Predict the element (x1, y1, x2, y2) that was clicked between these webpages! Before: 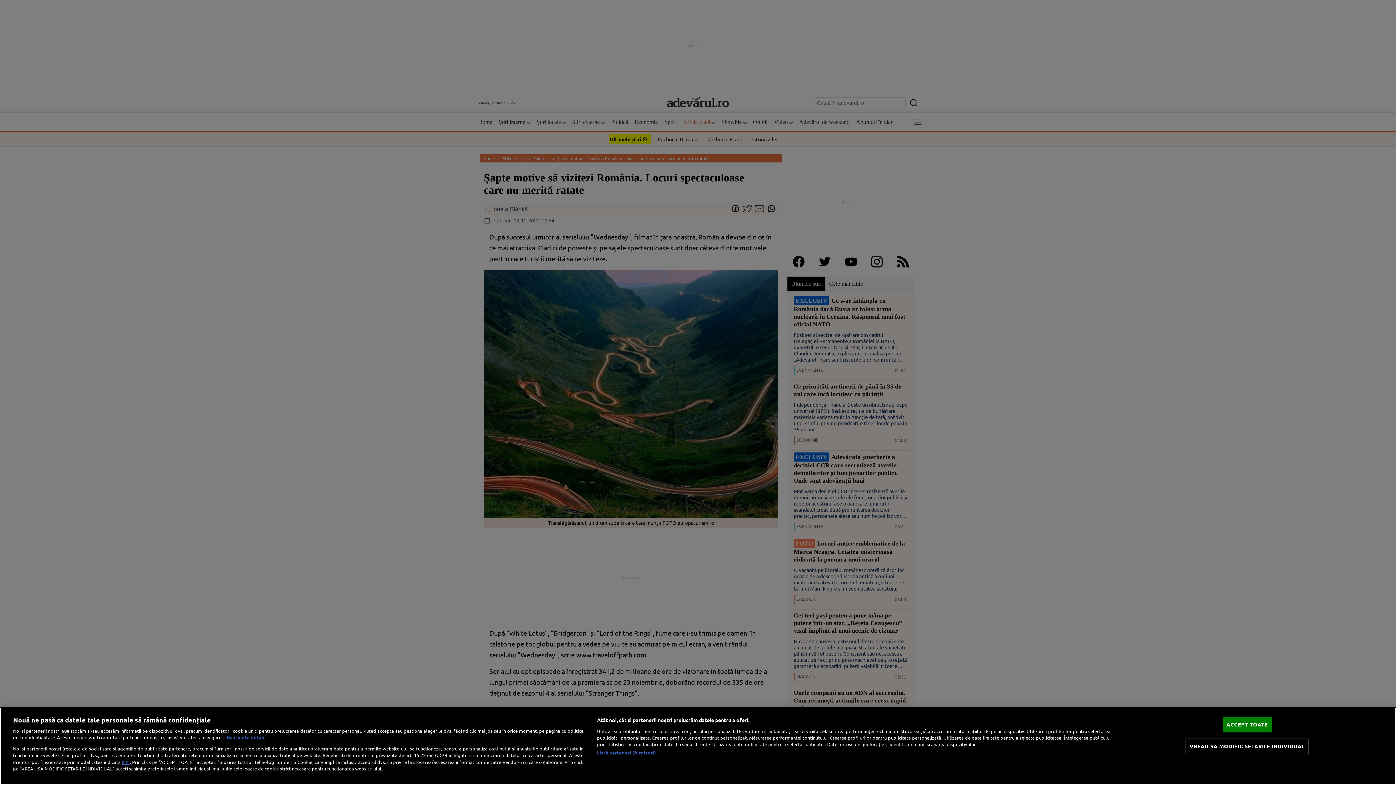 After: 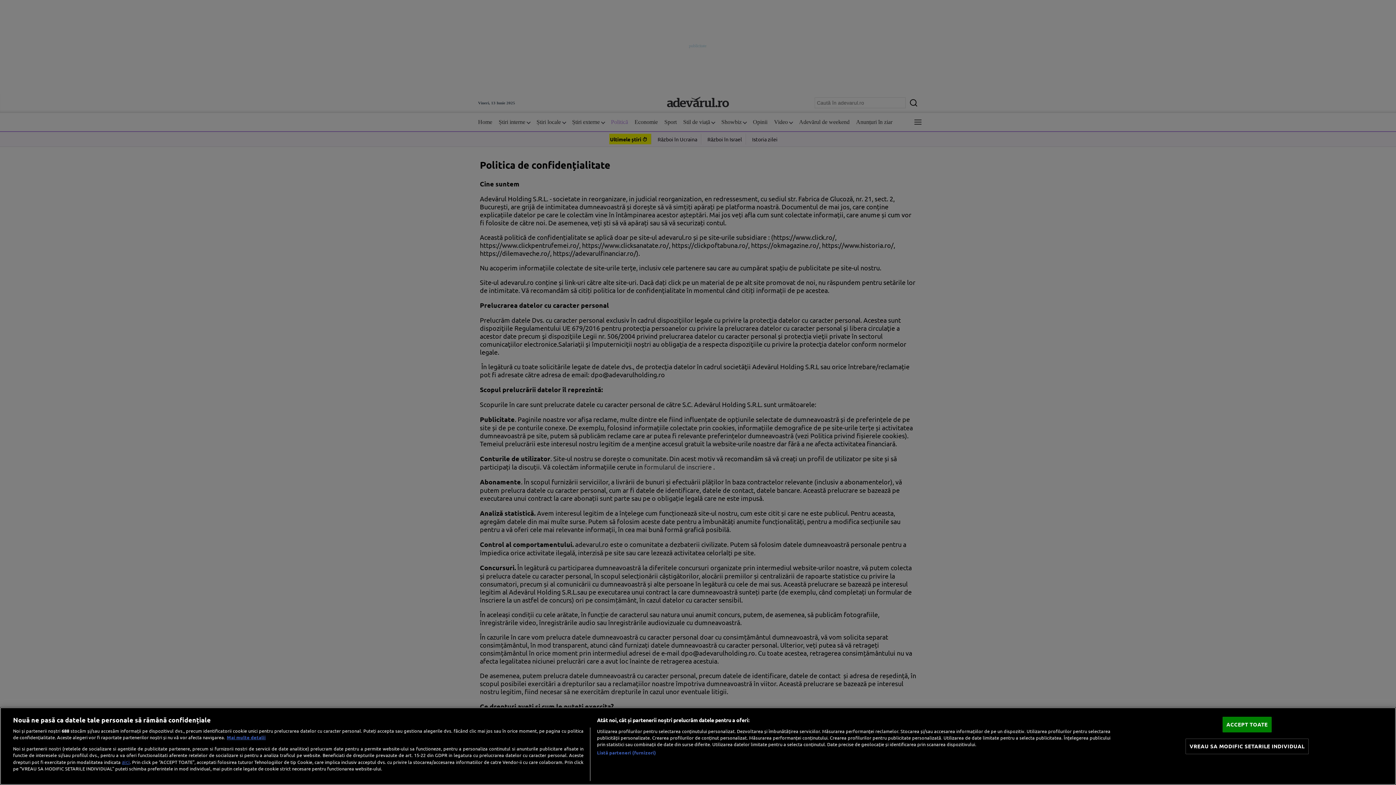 Action: bbox: (121, 758, 129, 765) label: aici